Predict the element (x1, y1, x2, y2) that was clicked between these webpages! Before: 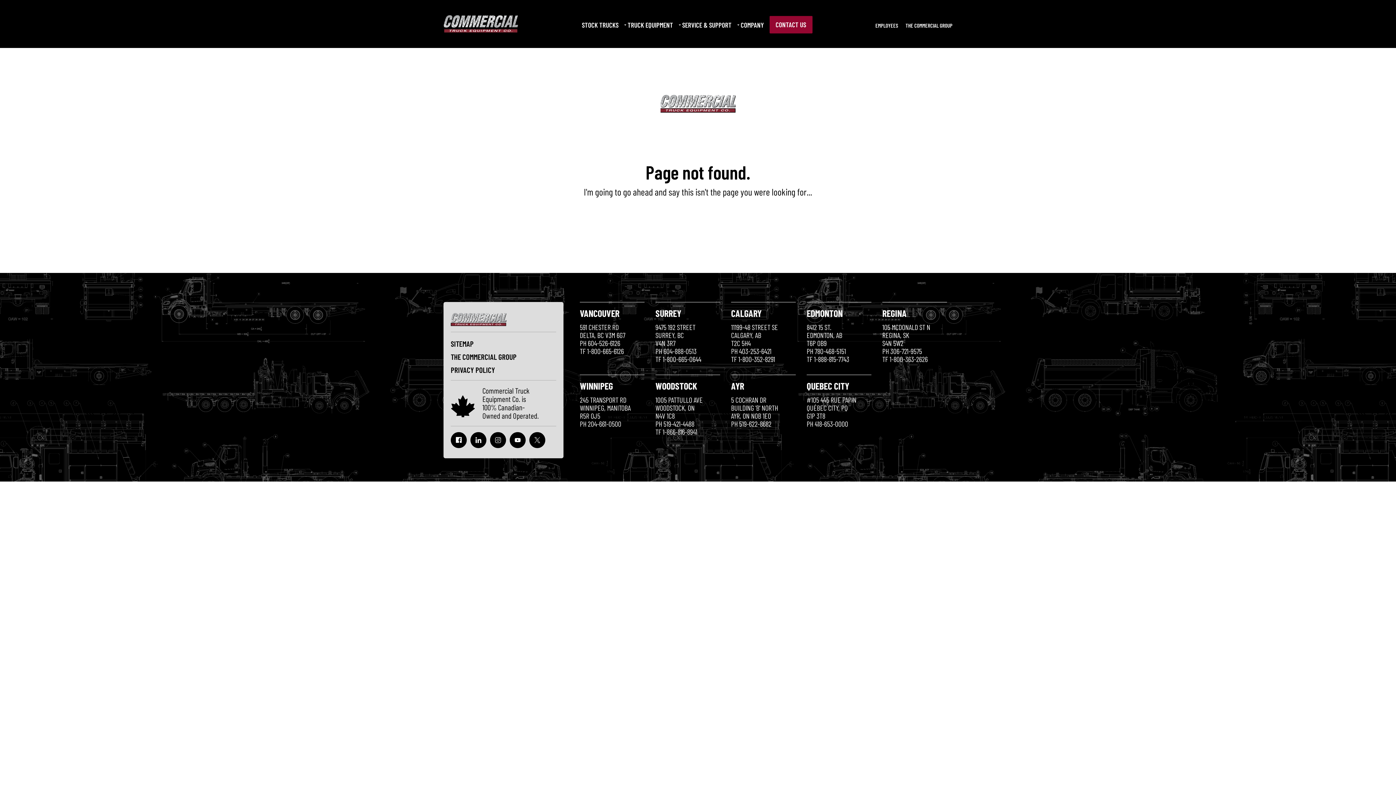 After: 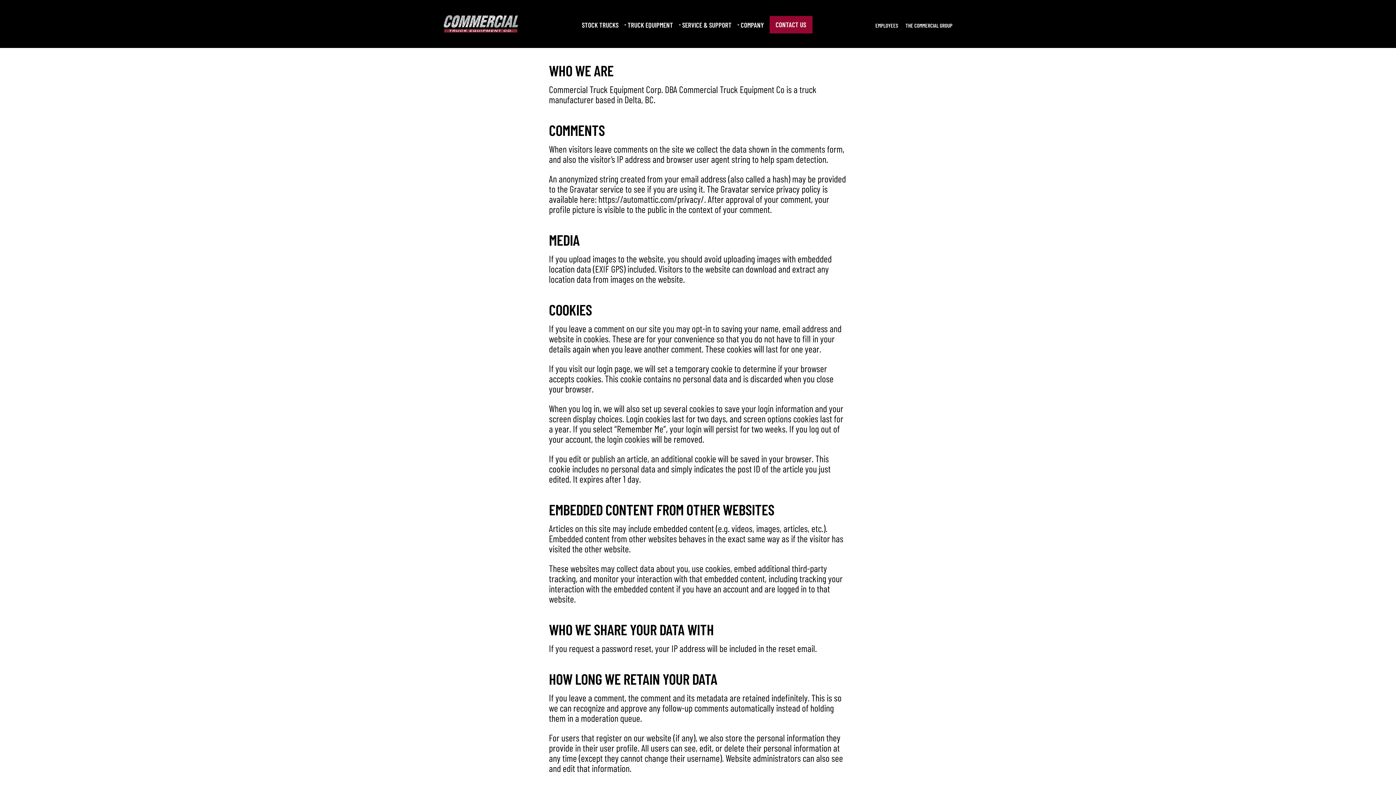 Action: bbox: (450, 365, 495, 374) label: PRIVACY POLICY